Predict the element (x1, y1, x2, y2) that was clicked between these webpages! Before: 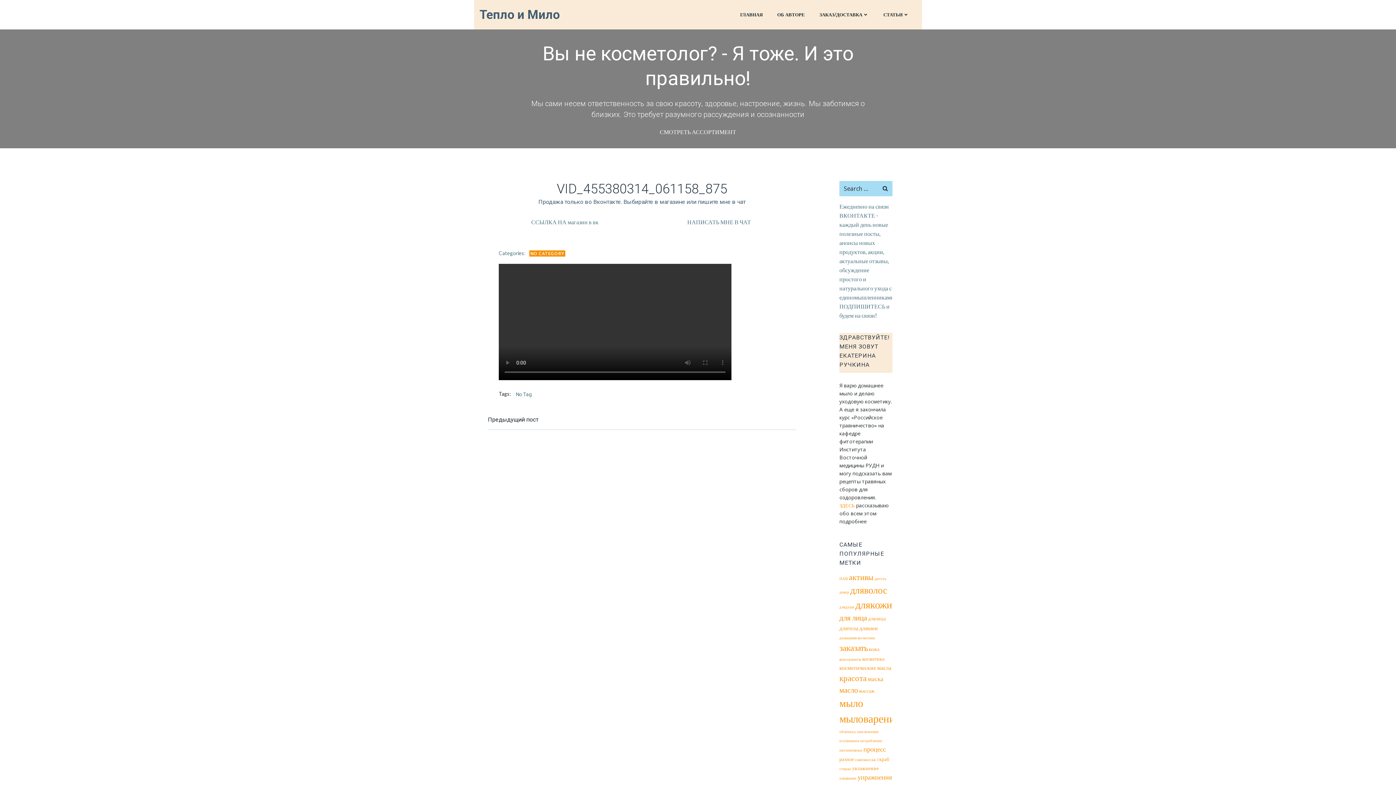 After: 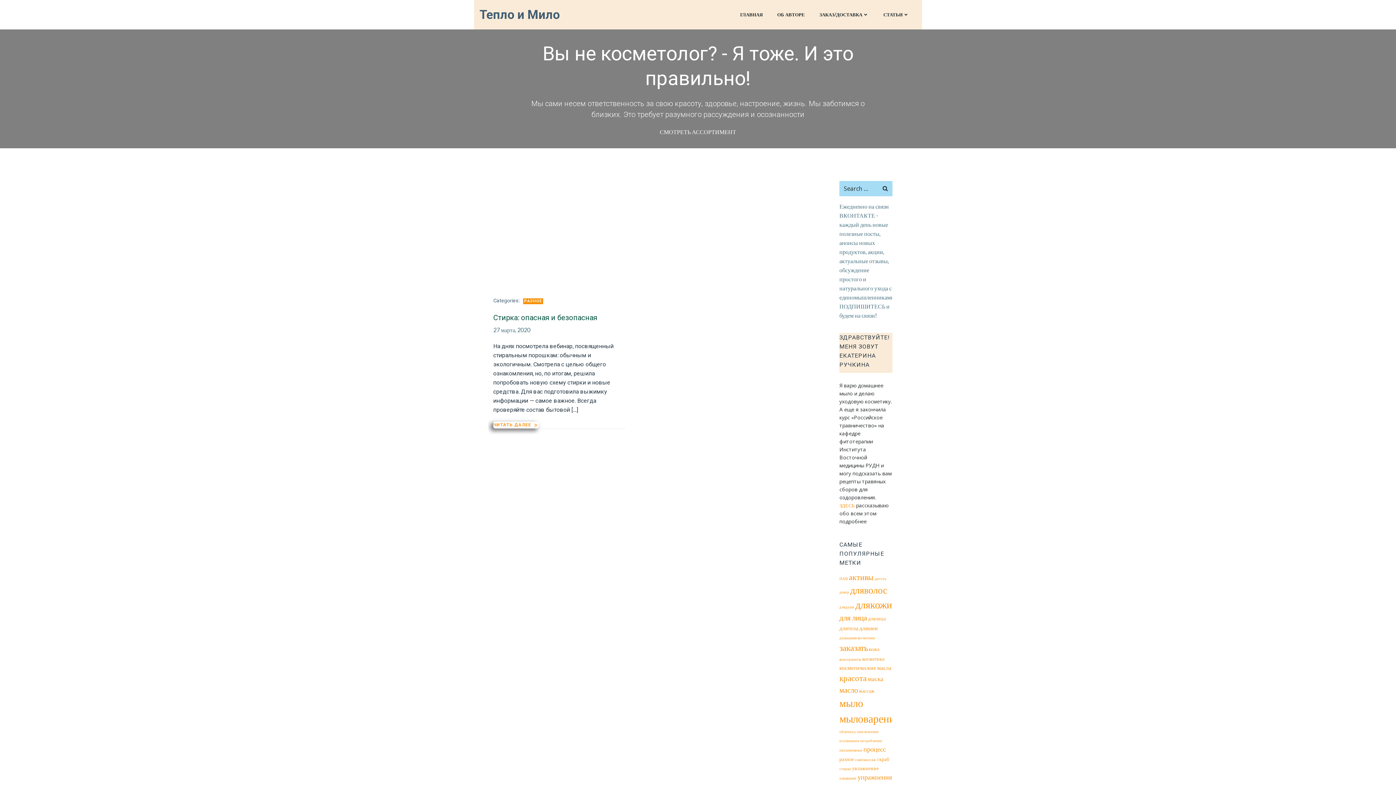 Action: label: стирка (1 элемент) bbox: (839, 766, 851, 771)